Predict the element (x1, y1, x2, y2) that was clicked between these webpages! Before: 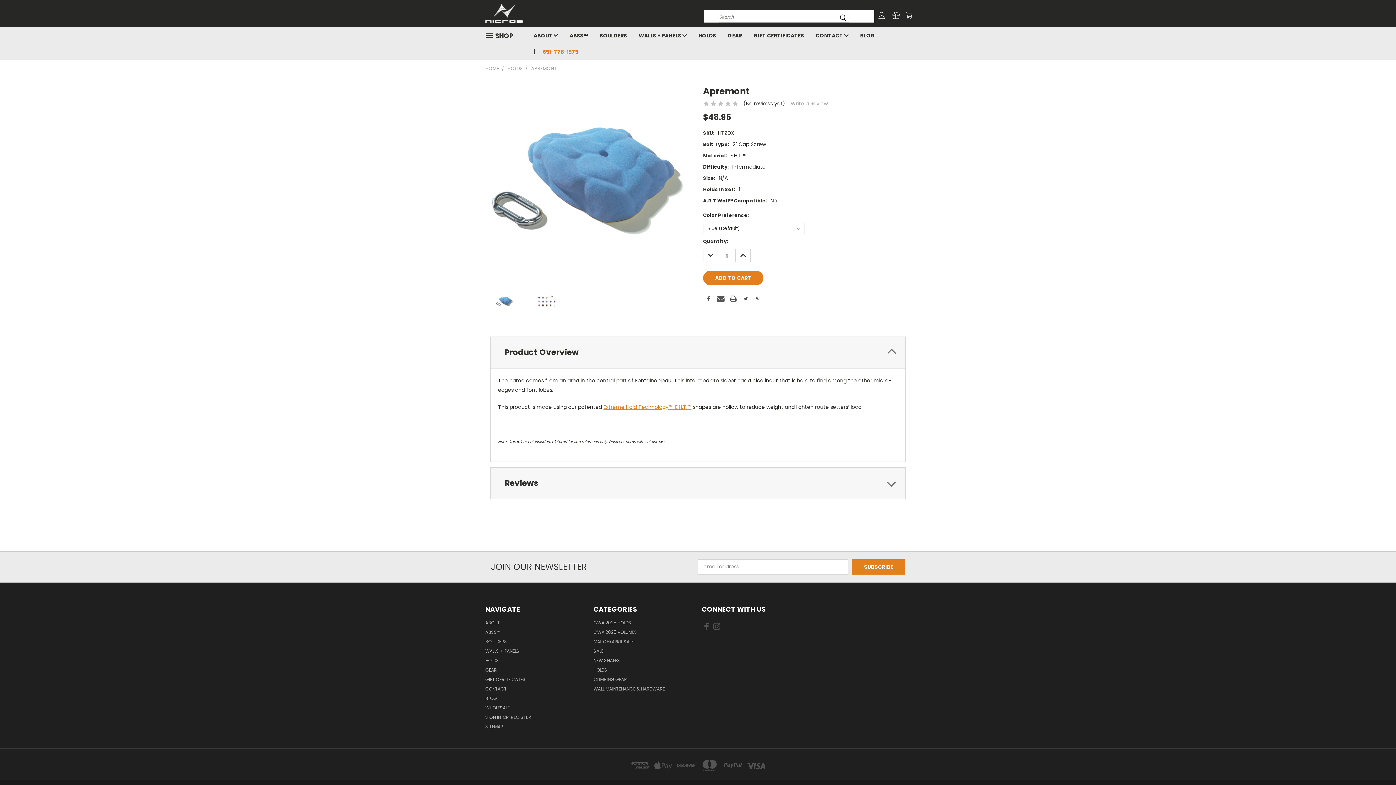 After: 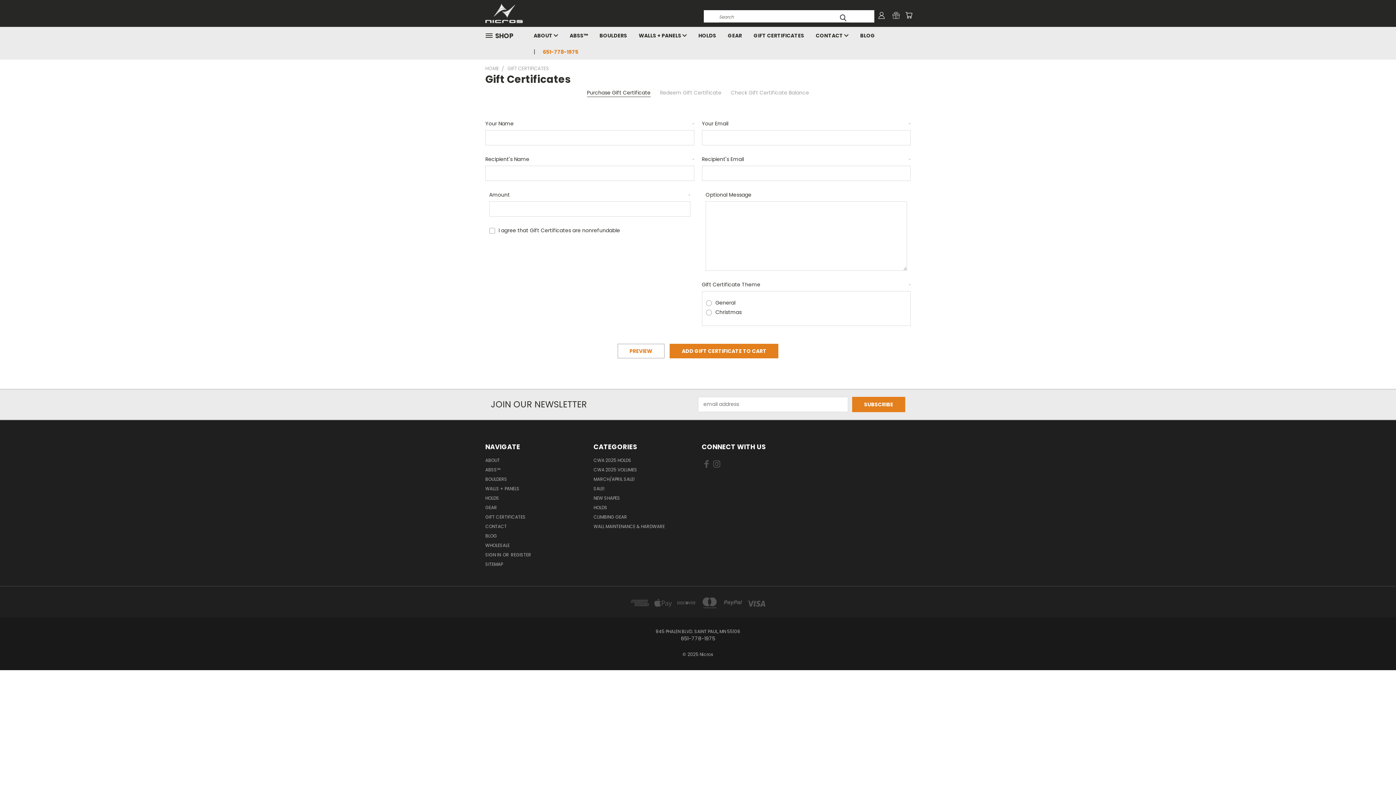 Action: bbox: (892, 11, 900, 18)